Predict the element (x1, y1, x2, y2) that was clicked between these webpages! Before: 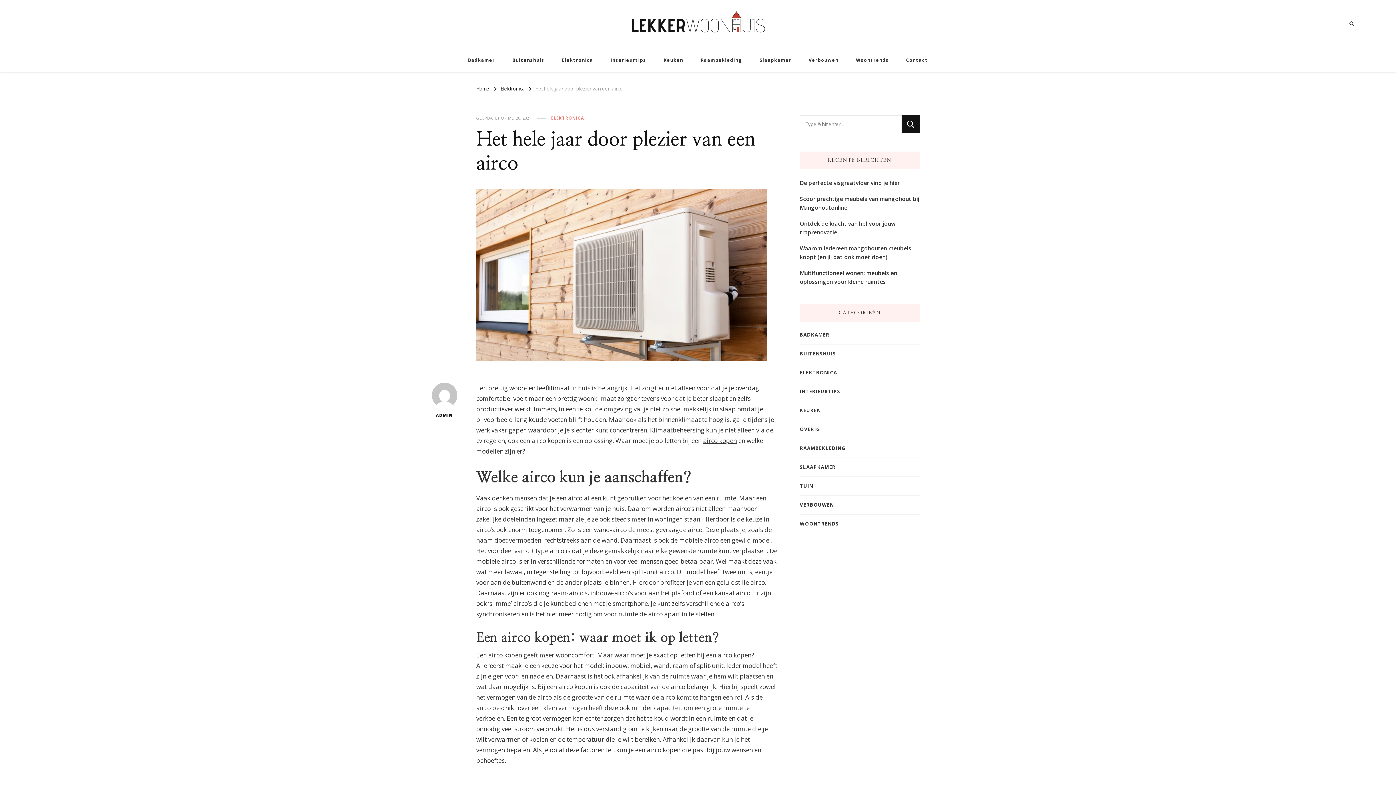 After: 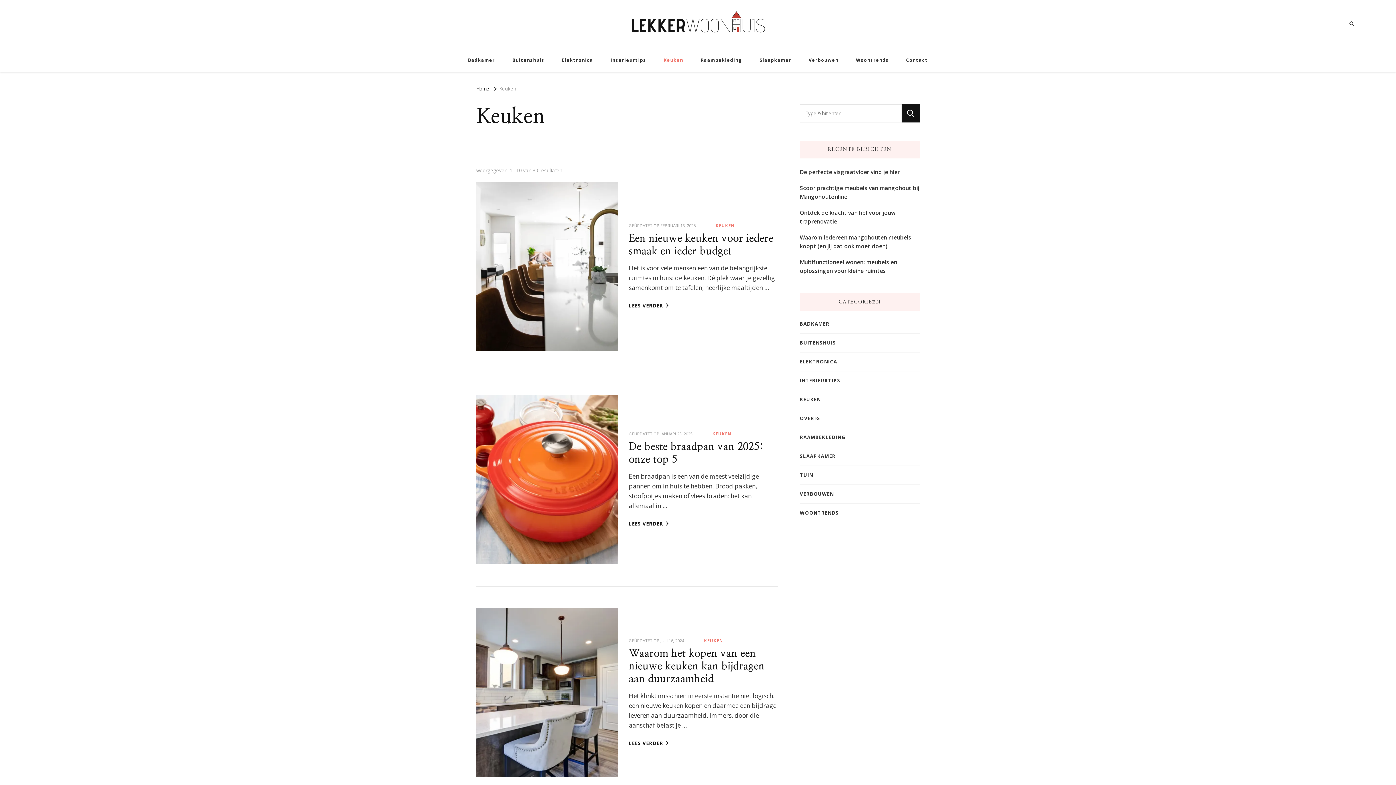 Action: label: KEUKEN bbox: (800, 406, 821, 414)